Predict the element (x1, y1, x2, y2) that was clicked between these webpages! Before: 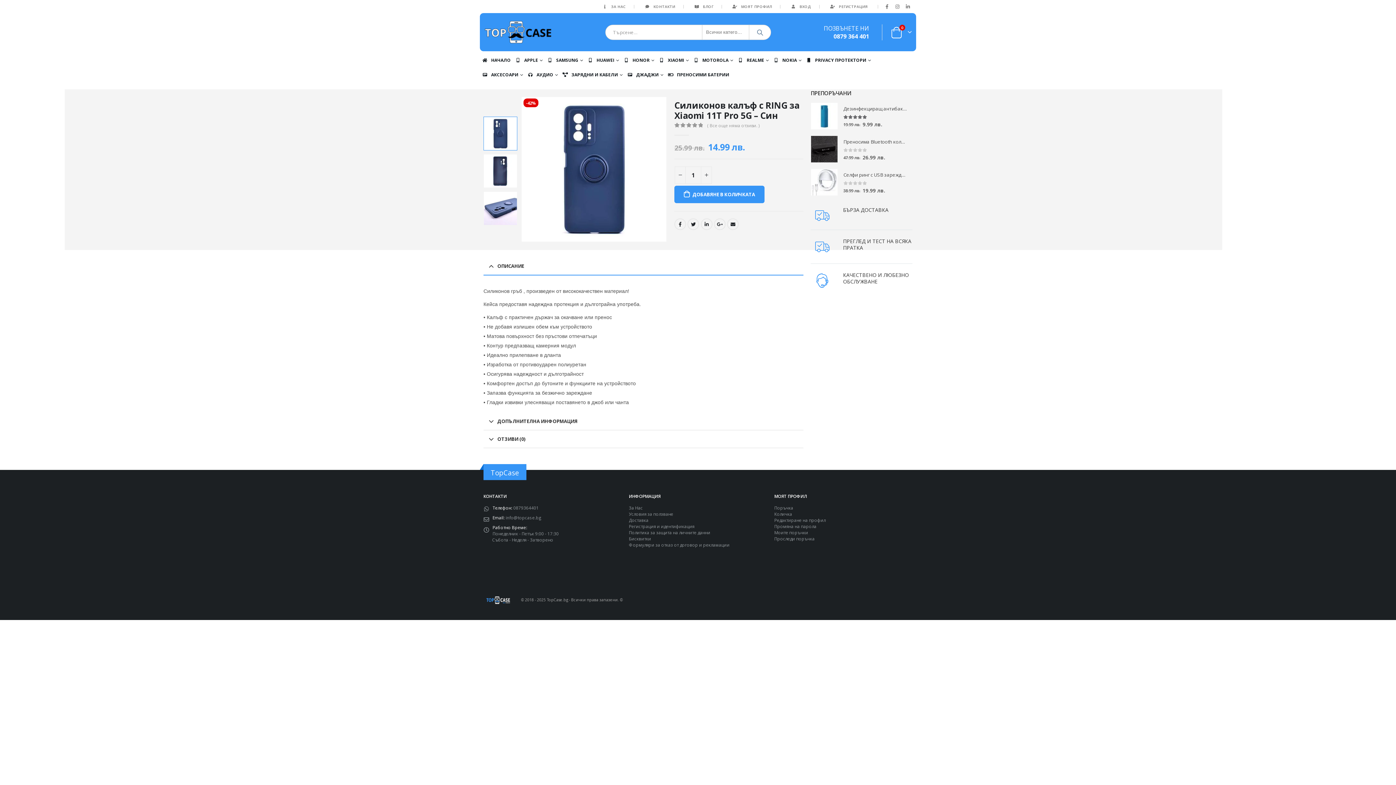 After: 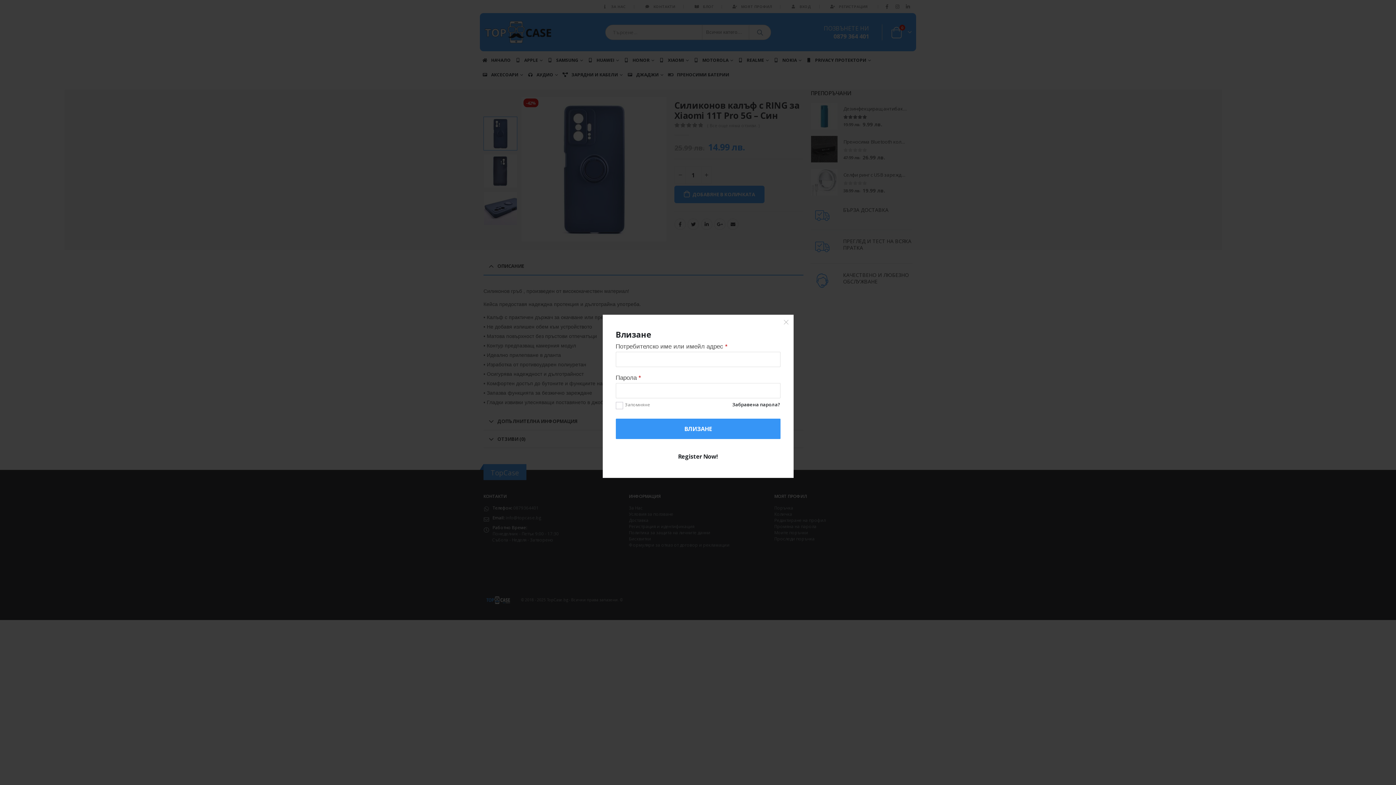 Action: bbox: (784, 0, 816, 13) label: ВХОД